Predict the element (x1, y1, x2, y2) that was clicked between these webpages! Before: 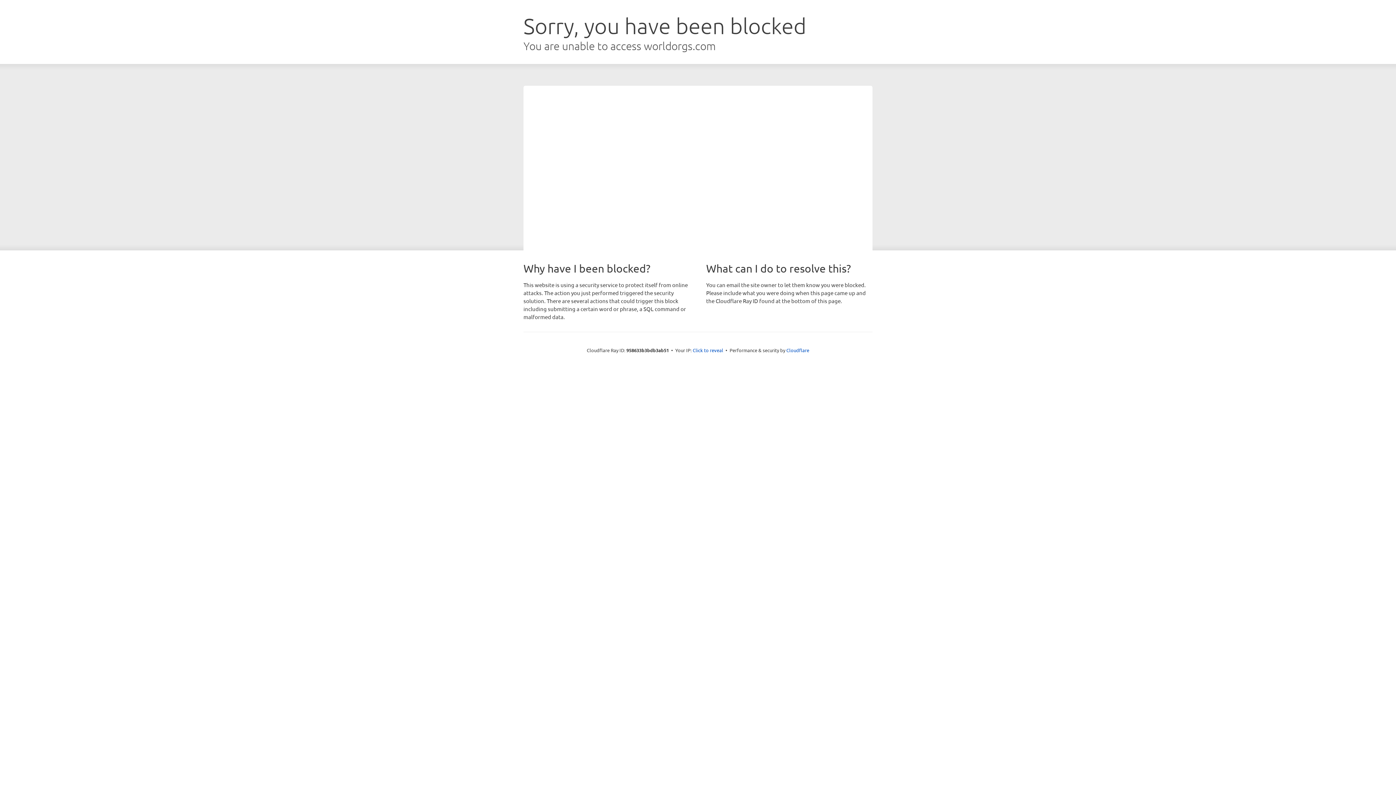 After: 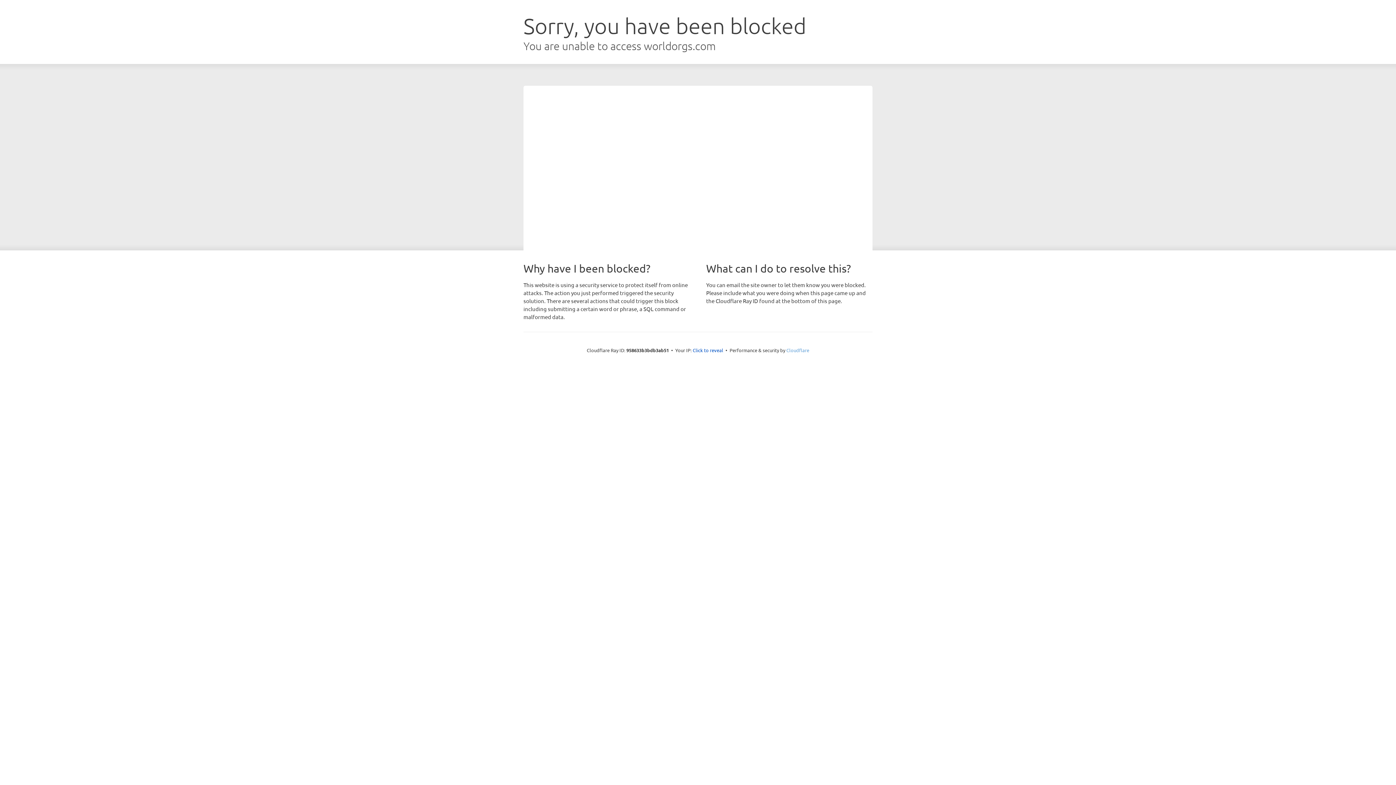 Action: label: Cloudflare bbox: (786, 347, 809, 353)